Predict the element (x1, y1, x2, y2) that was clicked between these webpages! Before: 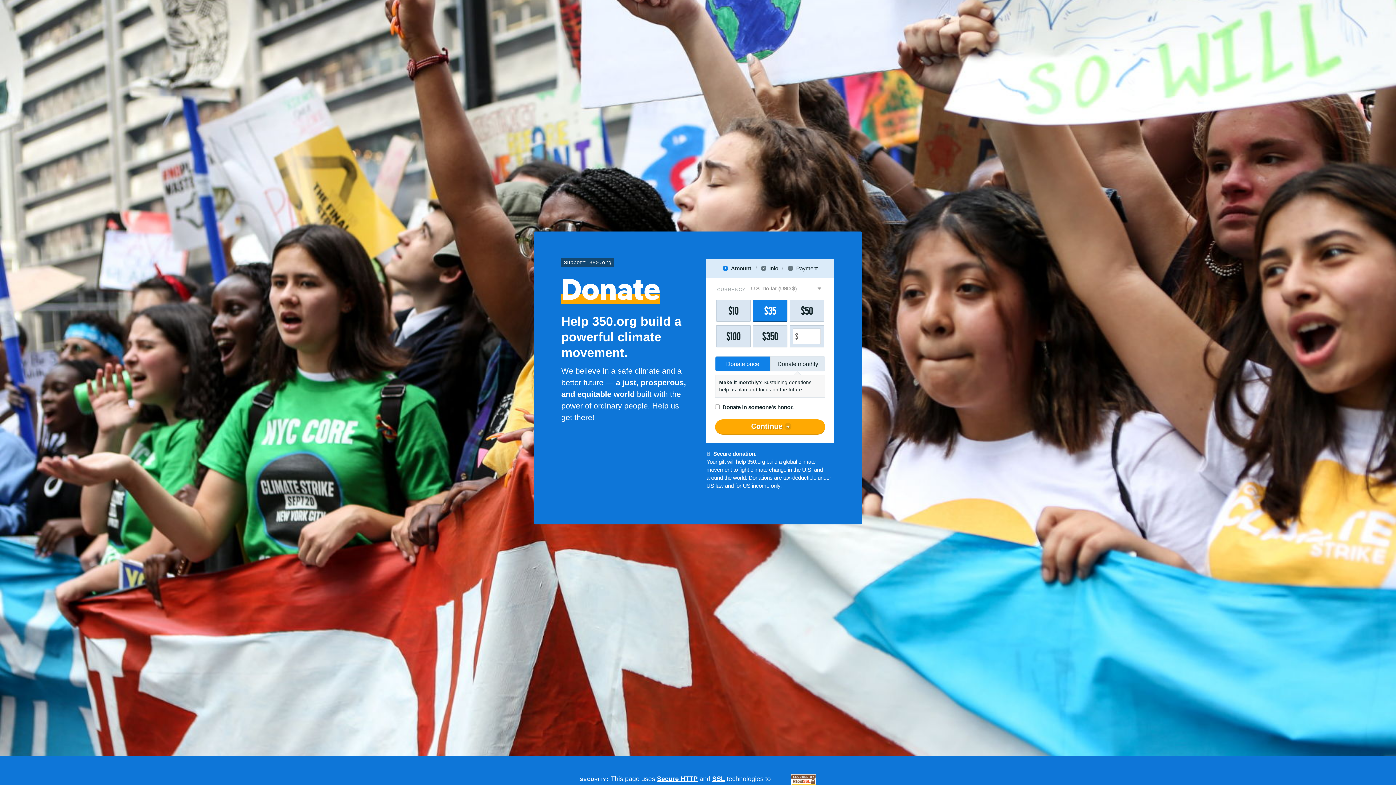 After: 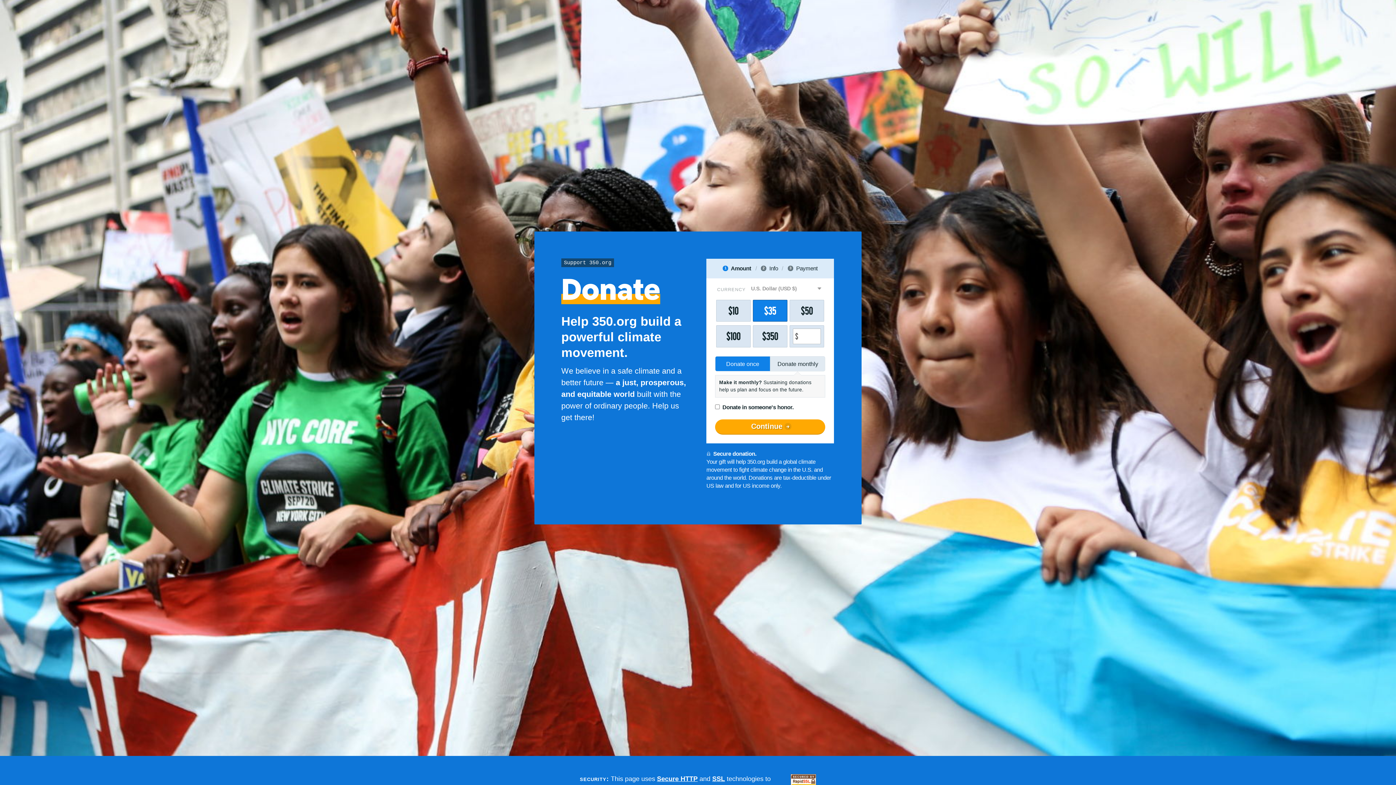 Action: label: Secure HTTP bbox: (657, 775, 697, 782)